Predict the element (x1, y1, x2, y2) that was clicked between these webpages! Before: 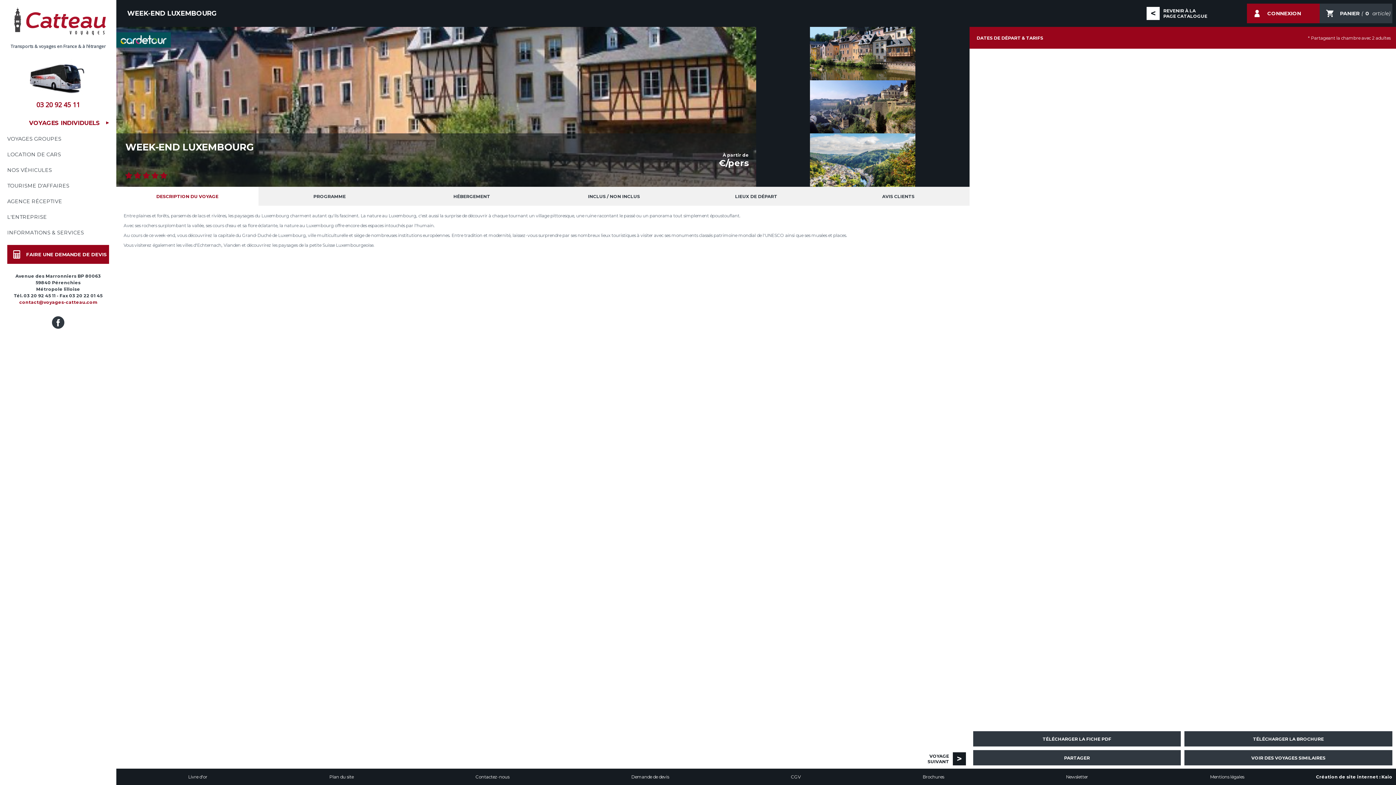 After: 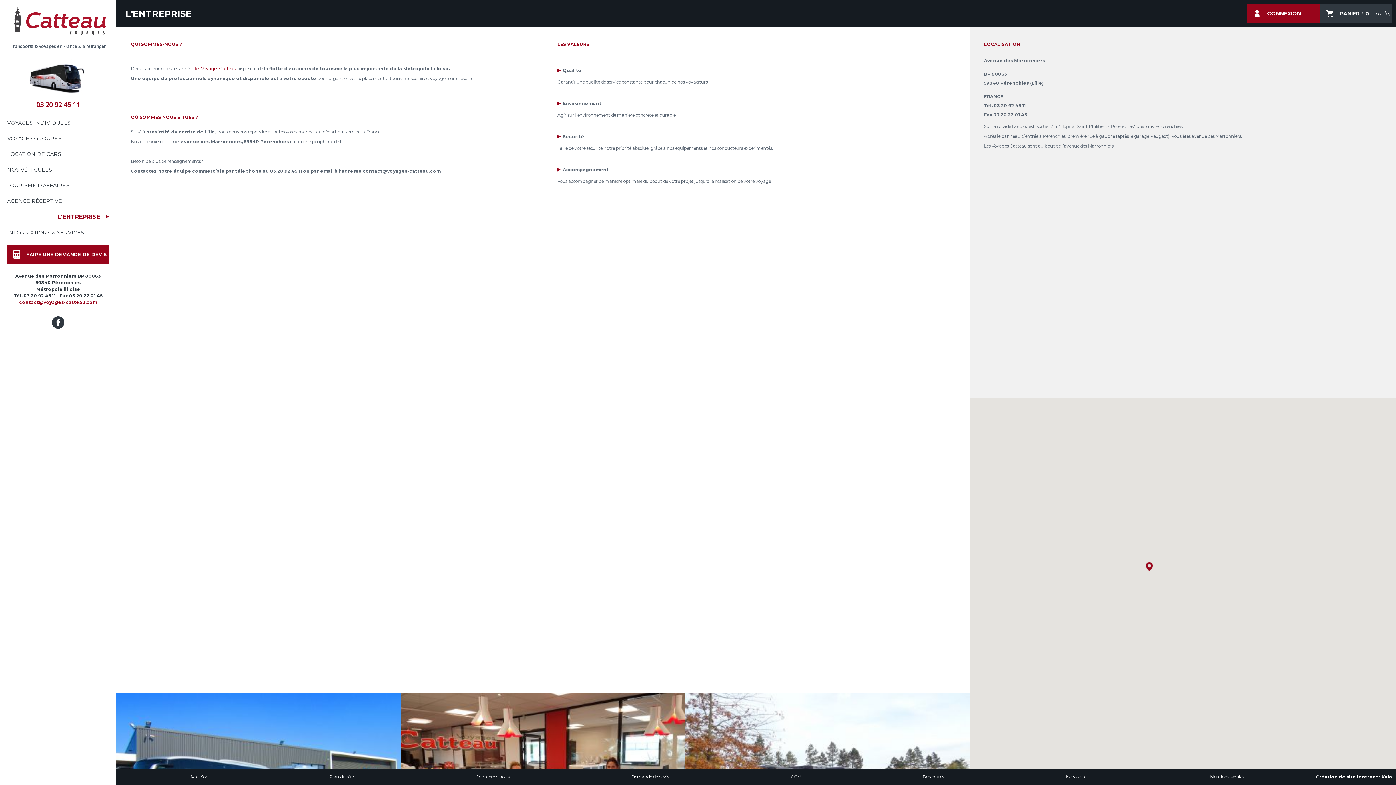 Action: bbox: (7, 213, 46, 220) label: L'ENTREPRISE